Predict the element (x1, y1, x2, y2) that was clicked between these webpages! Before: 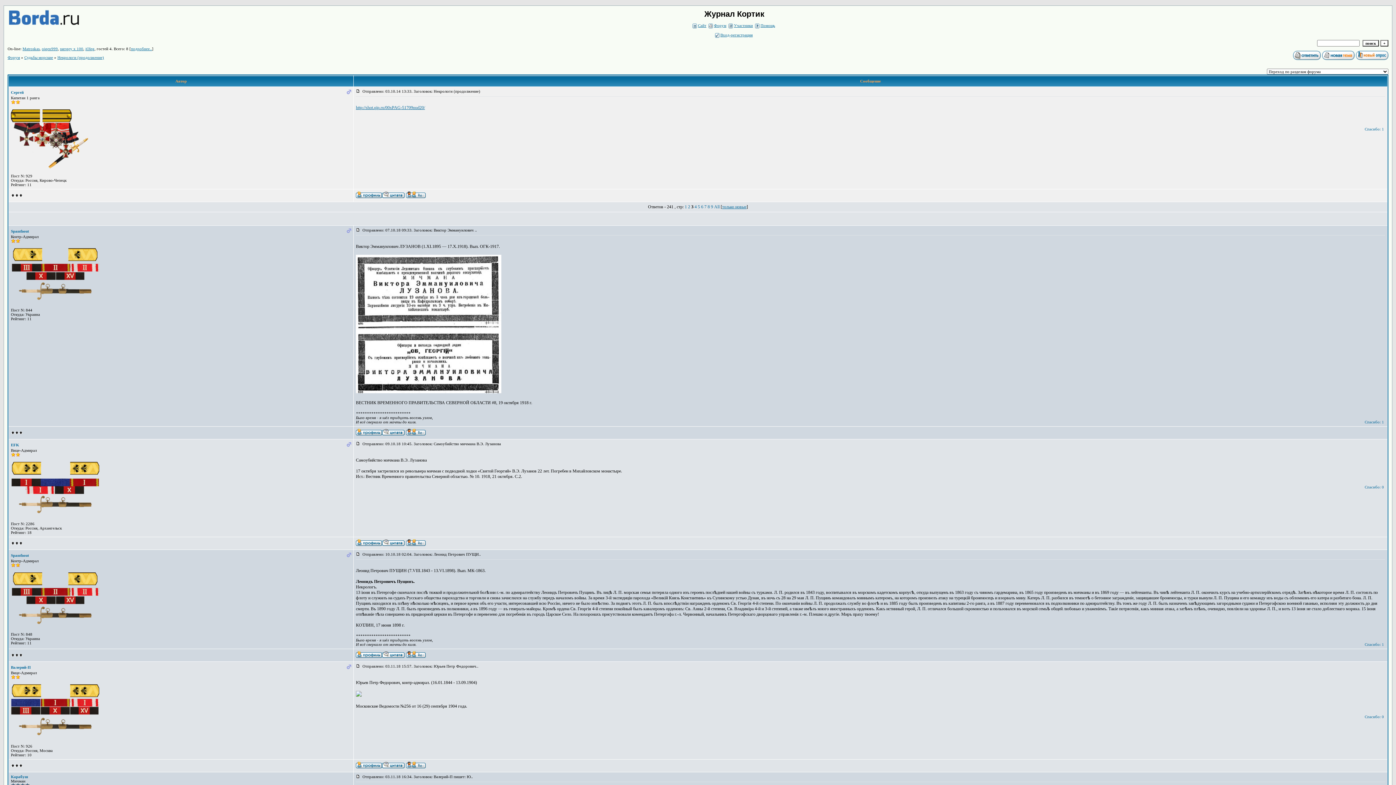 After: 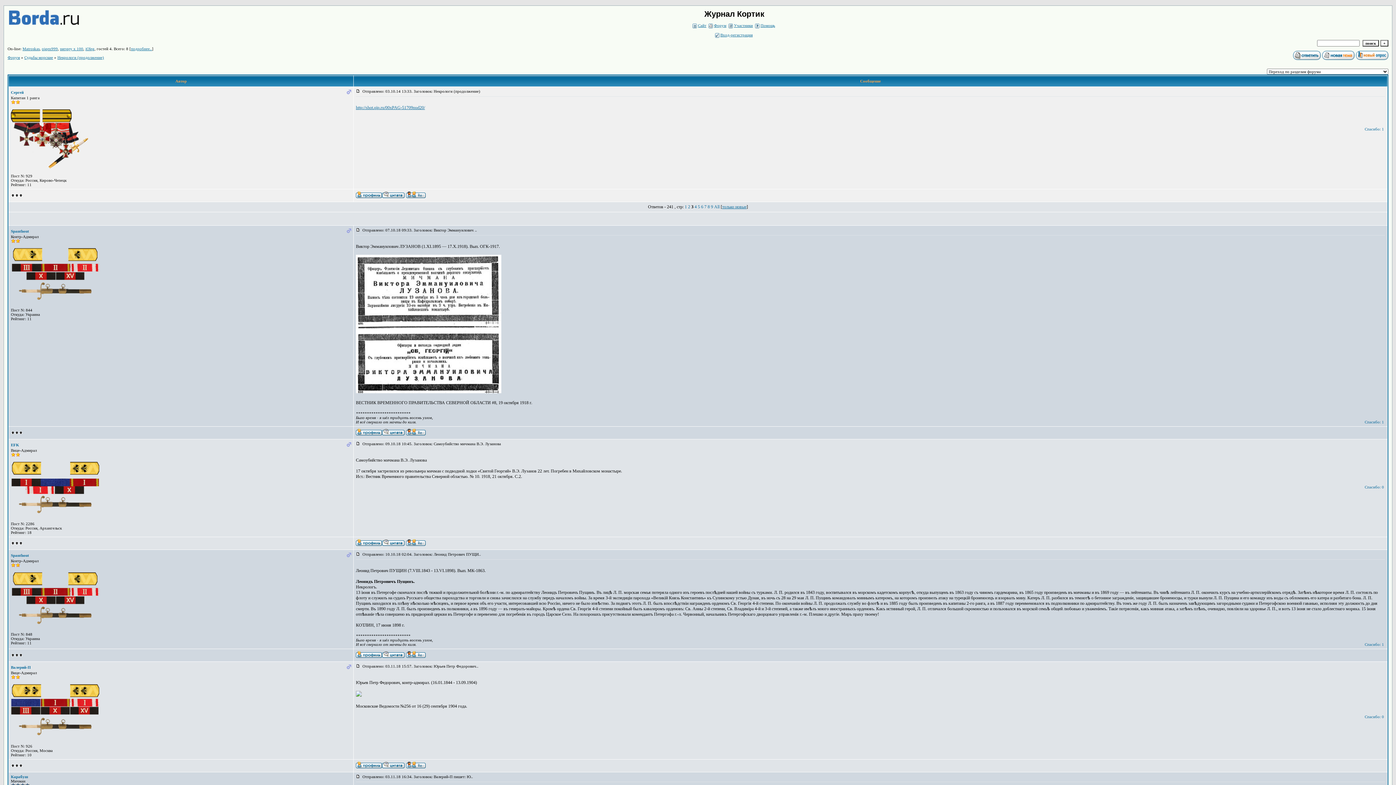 Action: bbox: (356, 193, 382, 199)